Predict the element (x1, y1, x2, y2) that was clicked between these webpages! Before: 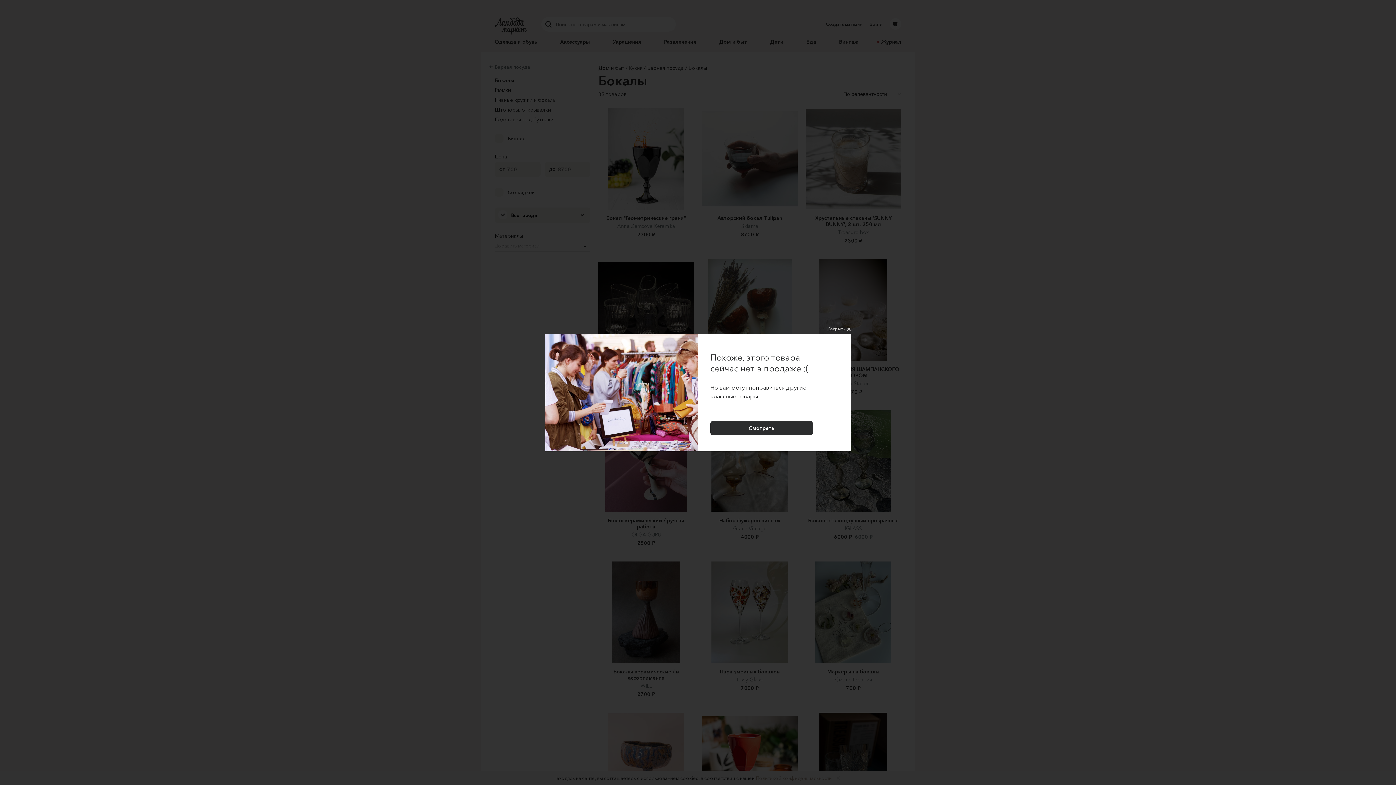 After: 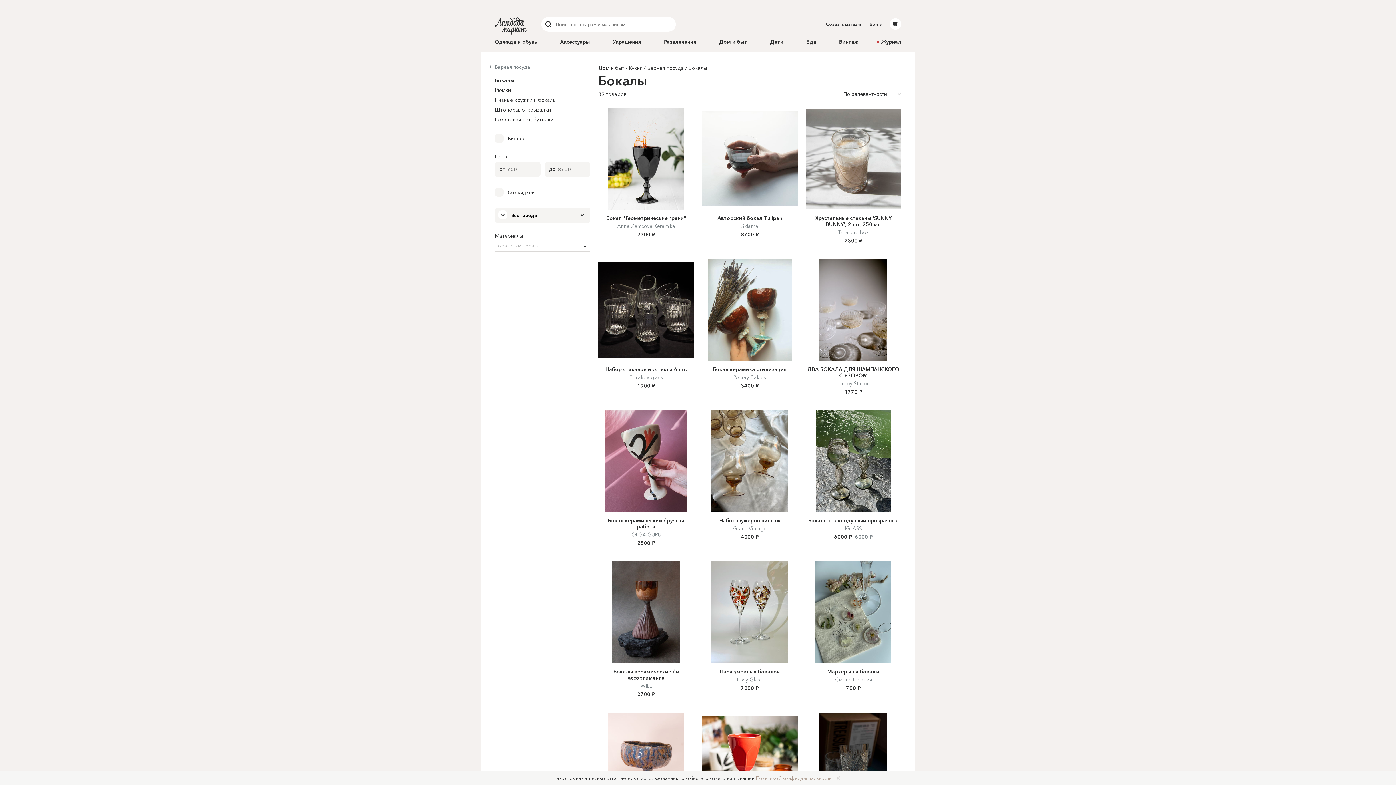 Action: label: Закрыть bbox: (828, 323, 850, 334)